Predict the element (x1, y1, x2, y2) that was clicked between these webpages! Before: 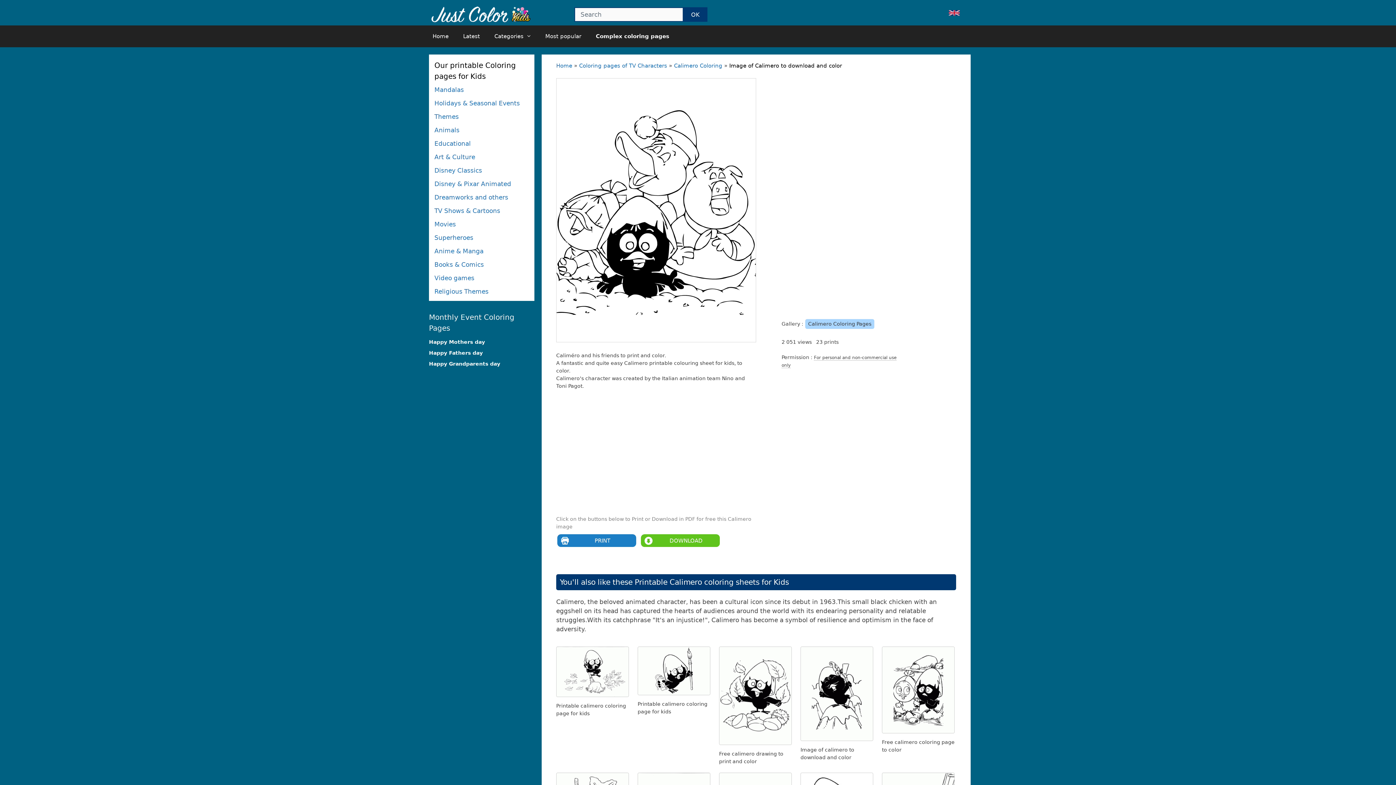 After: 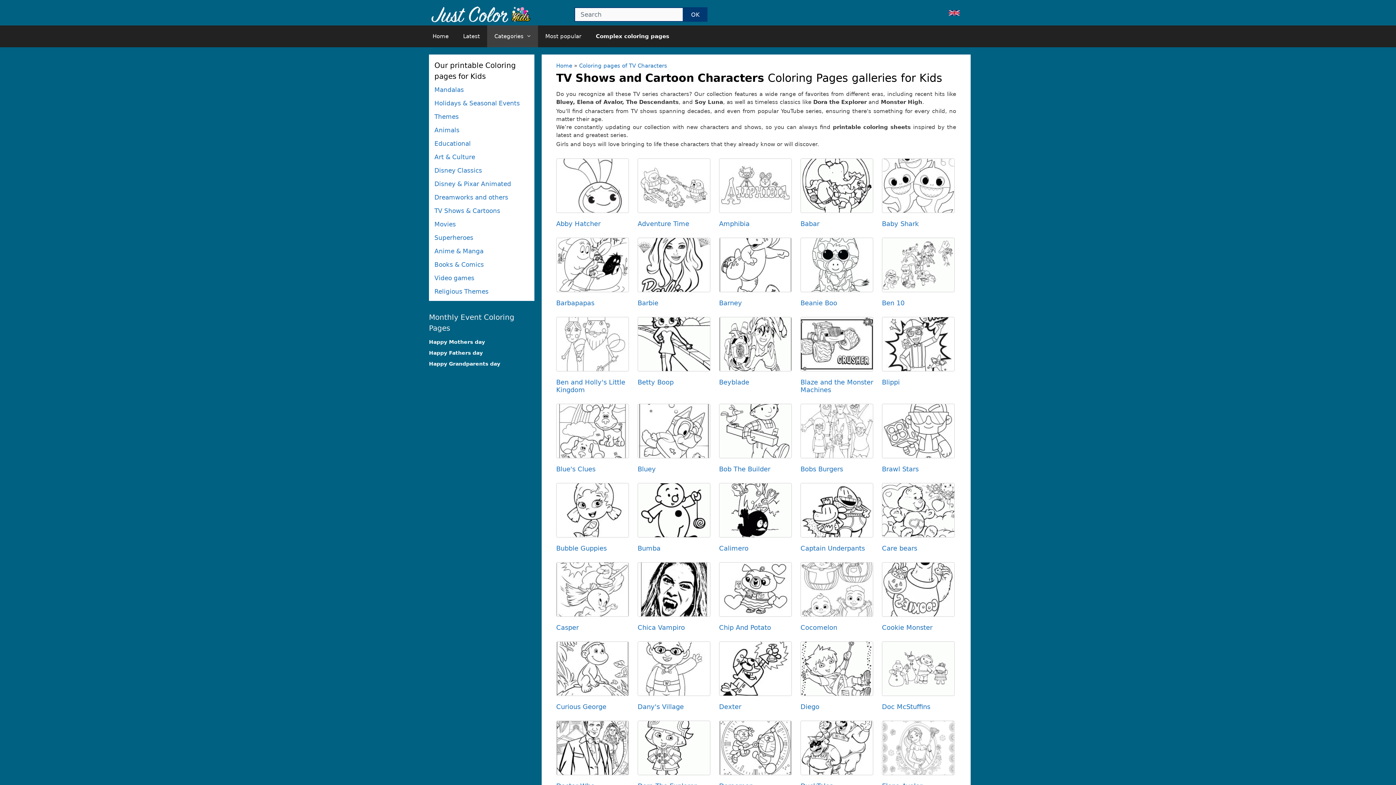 Action: bbox: (434, 207, 500, 214) label: TV Shows & Cartoons